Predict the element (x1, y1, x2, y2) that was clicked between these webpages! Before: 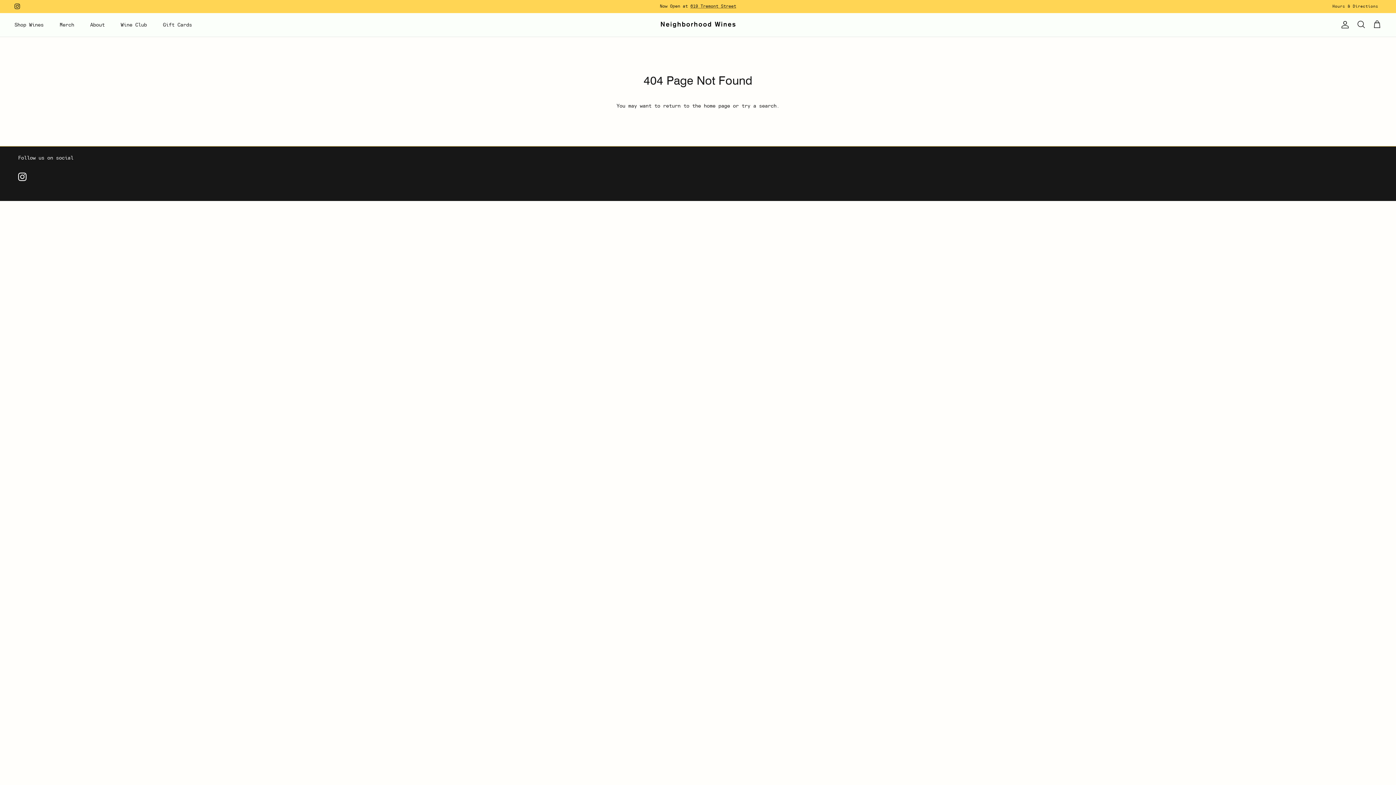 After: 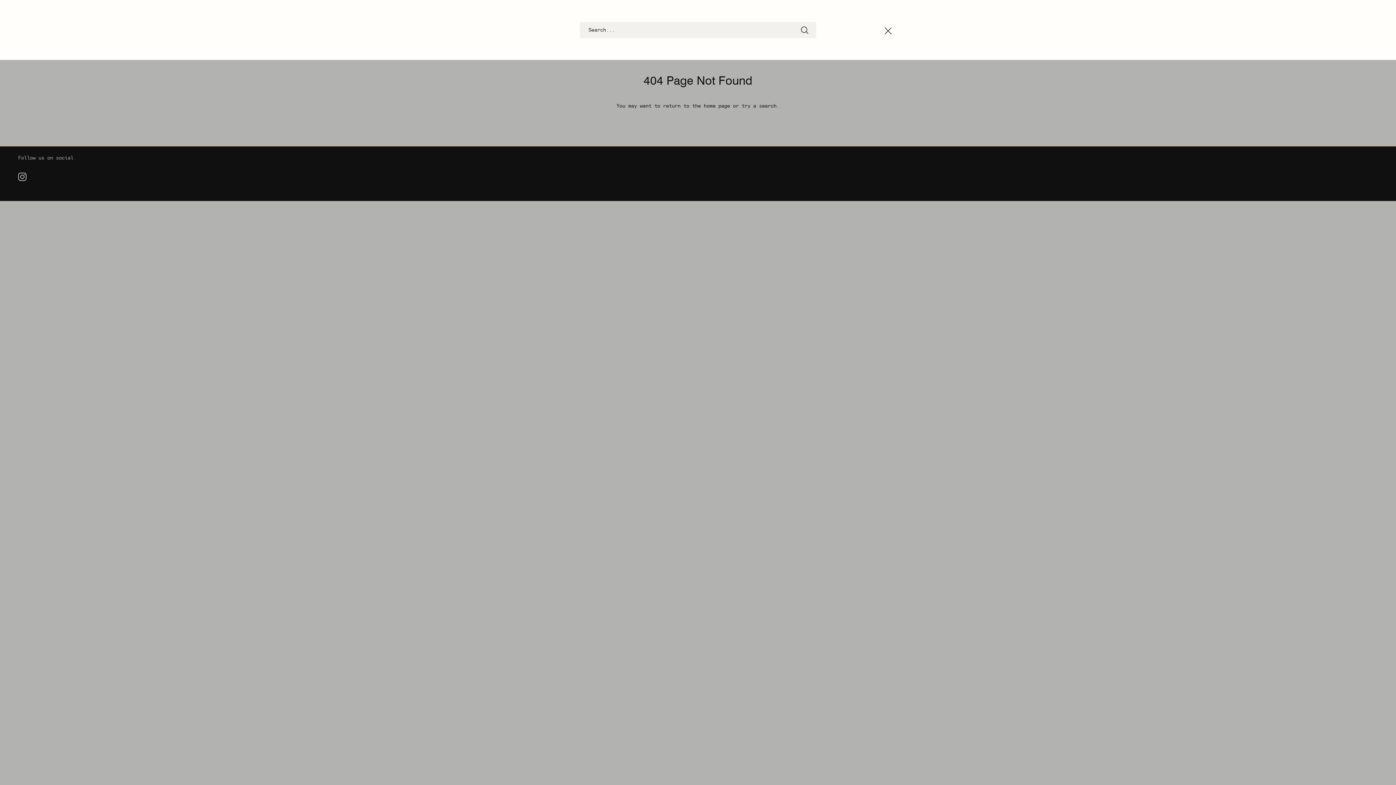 Action: label: Search bbox: (1357, 20, 1365, 29)